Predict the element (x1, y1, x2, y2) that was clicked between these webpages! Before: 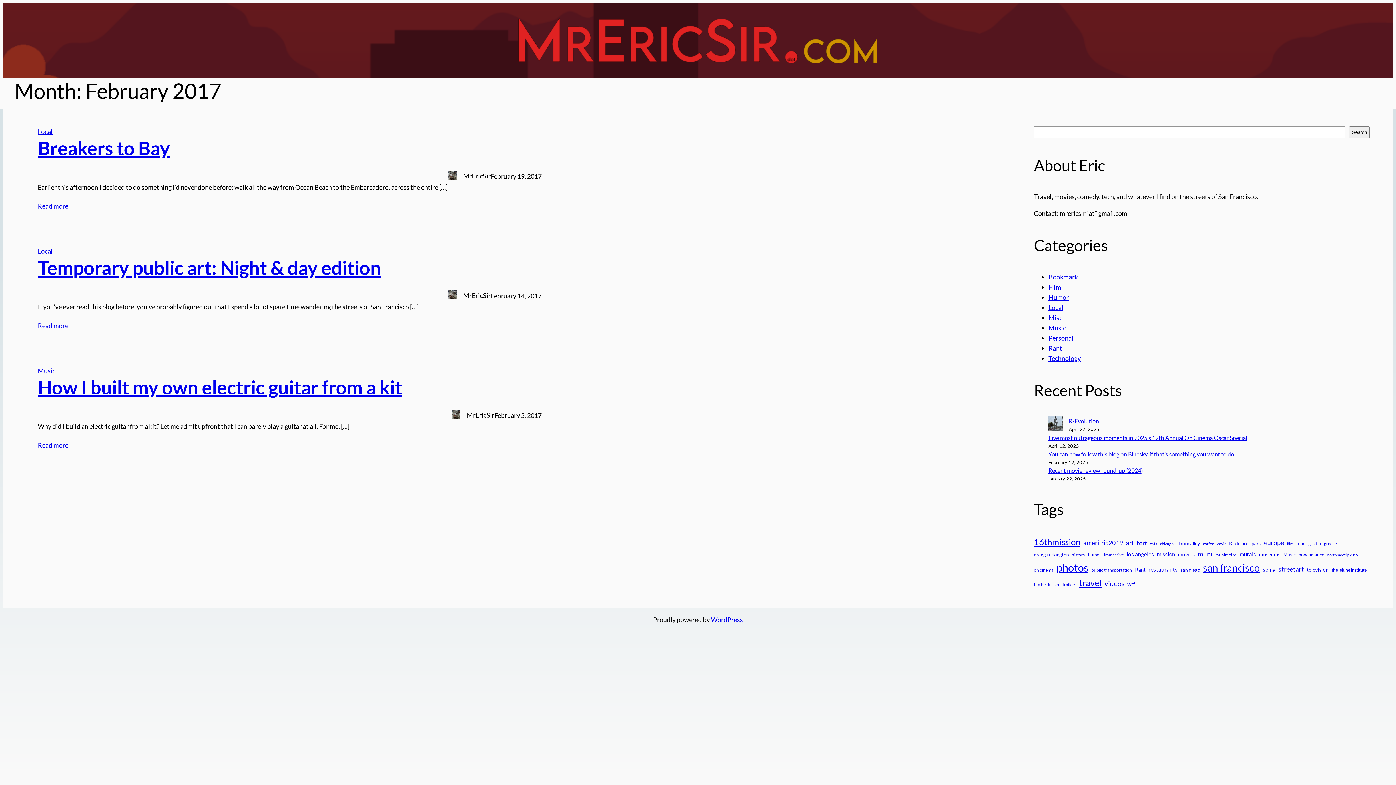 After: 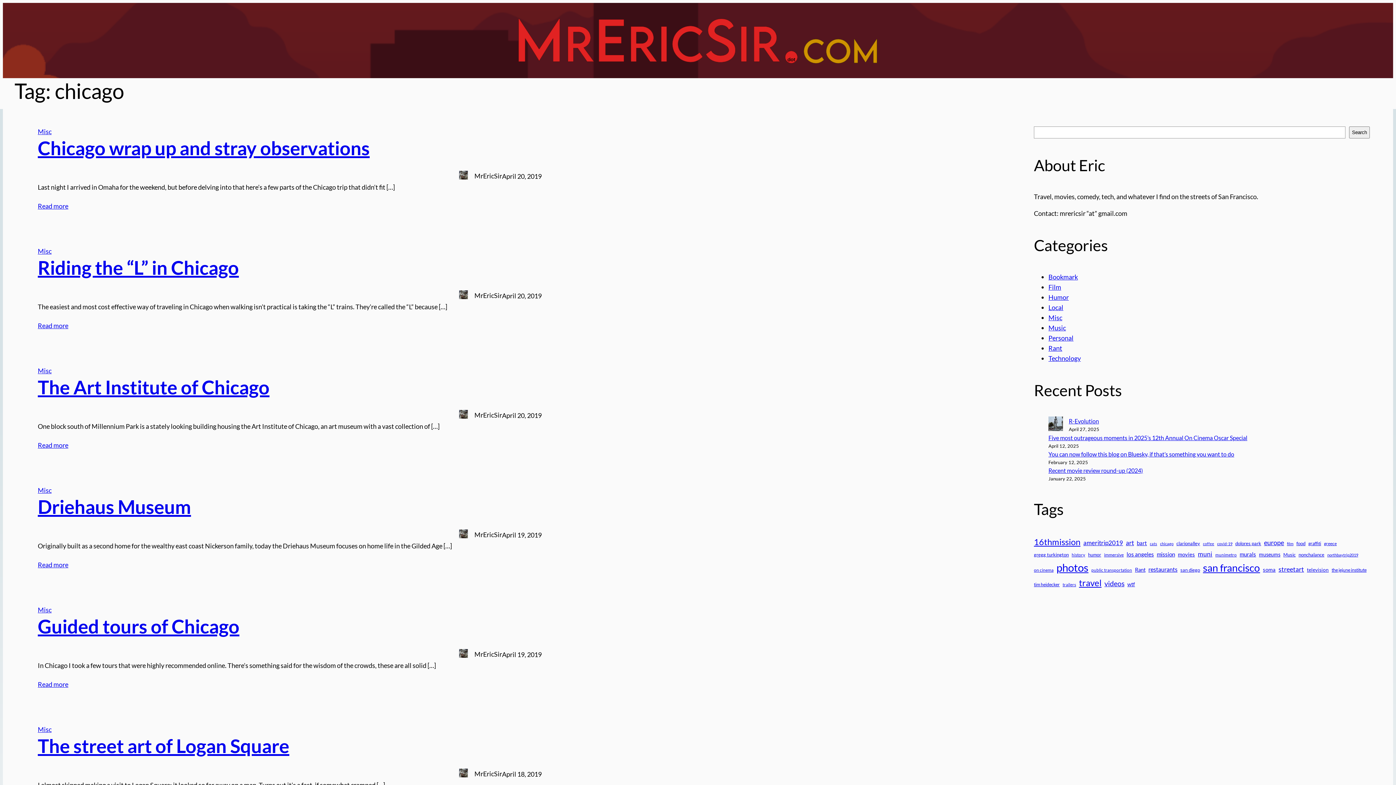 Action: label: chicago (9 items) bbox: (1160, 540, 1173, 547)